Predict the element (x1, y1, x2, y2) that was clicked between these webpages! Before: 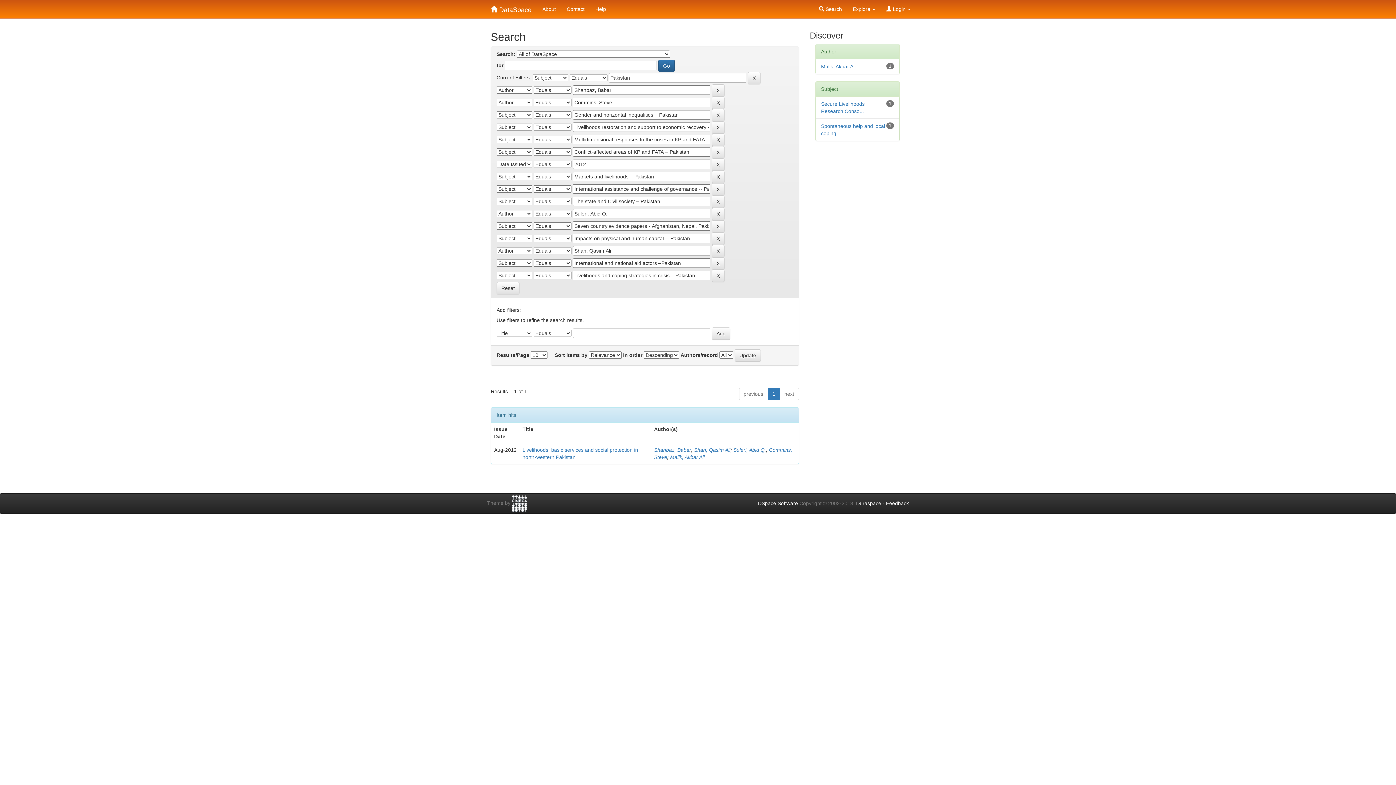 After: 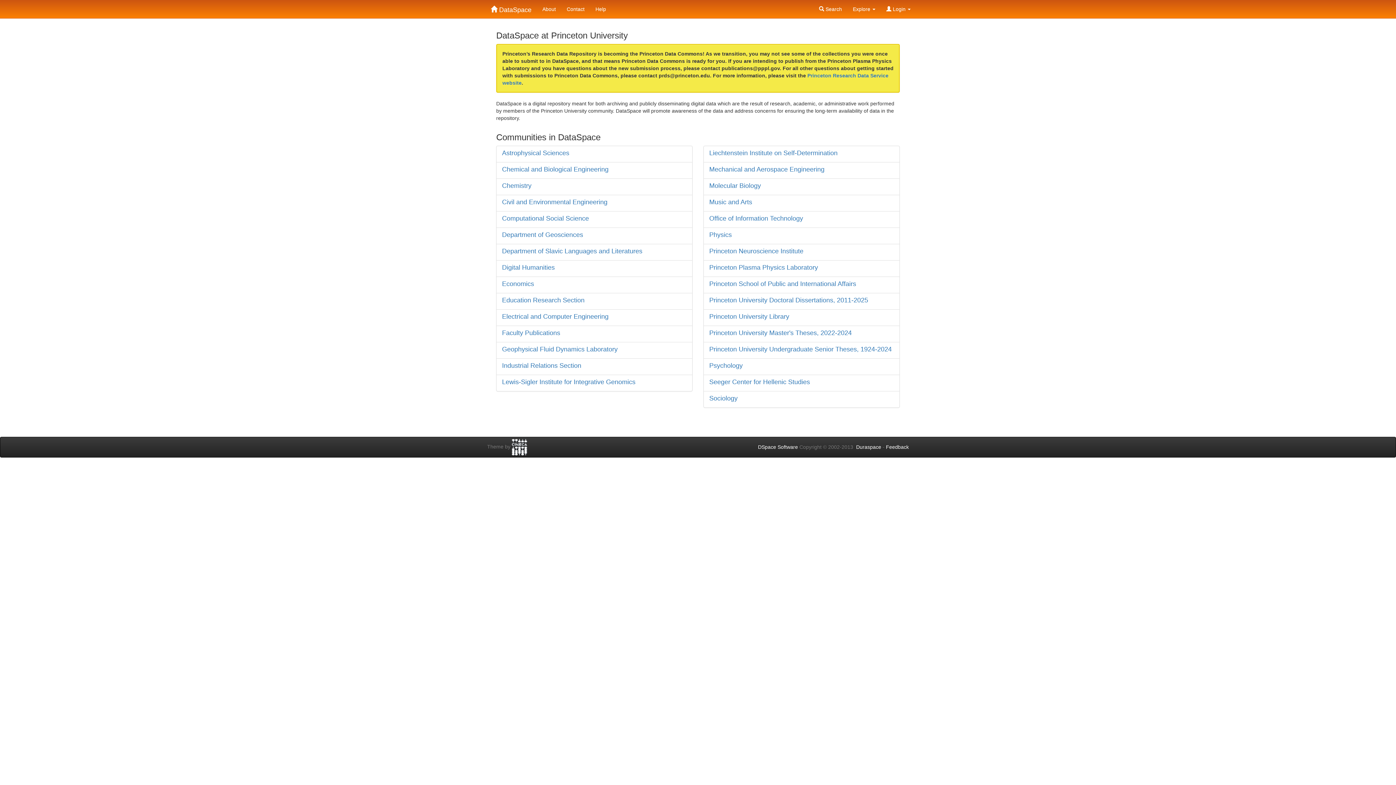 Action: label:  DataSpace bbox: (485, 0, 537, 10)